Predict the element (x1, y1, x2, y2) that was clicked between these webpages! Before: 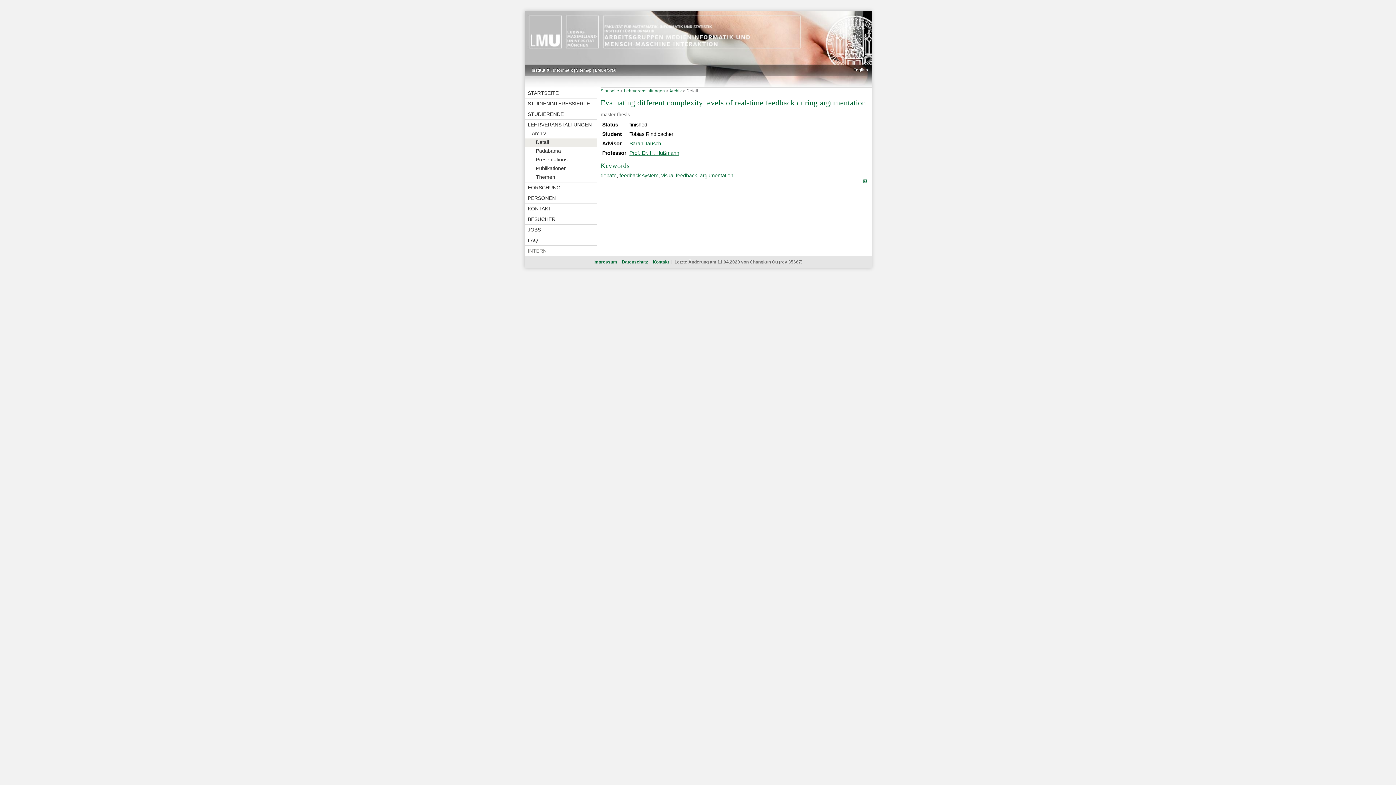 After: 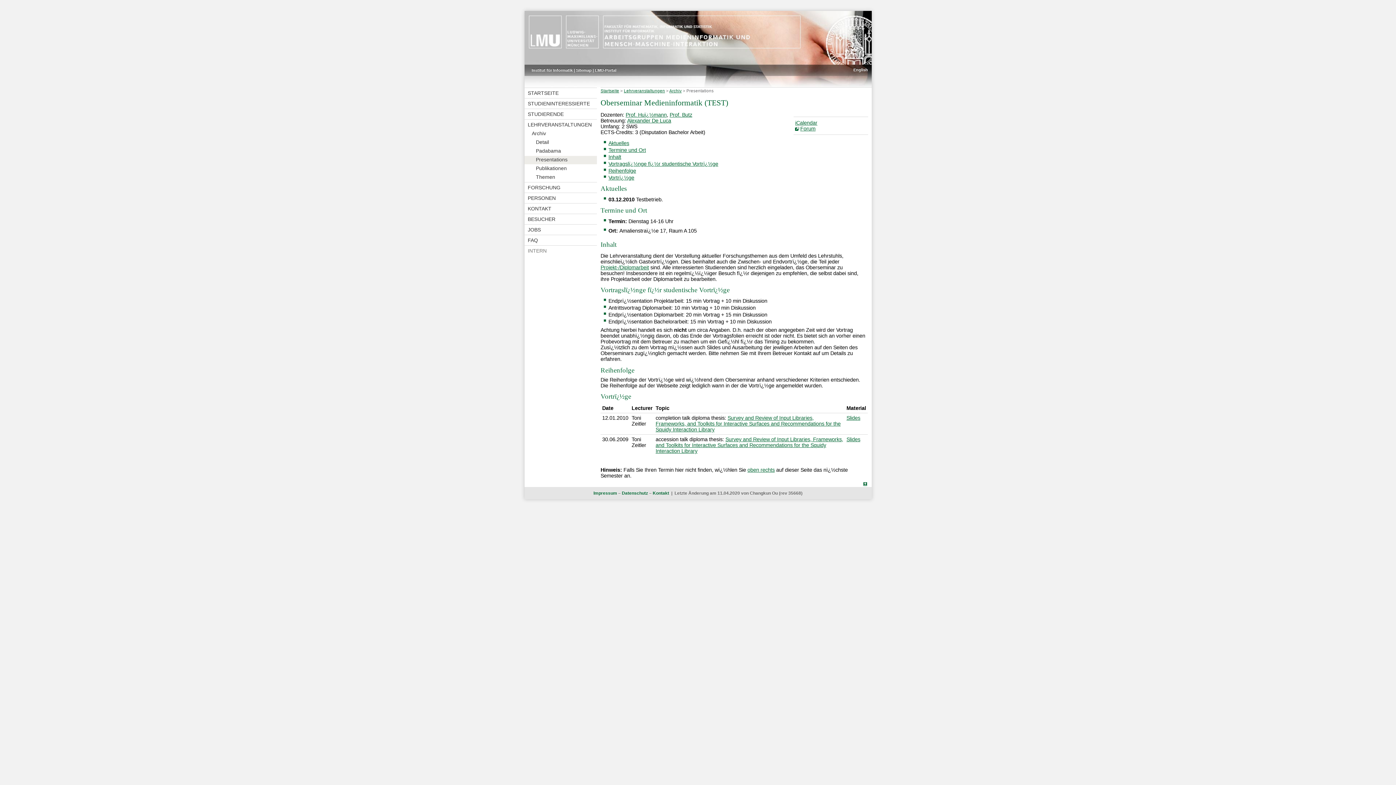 Action: label: Presentations bbox: (524, 156, 597, 164)